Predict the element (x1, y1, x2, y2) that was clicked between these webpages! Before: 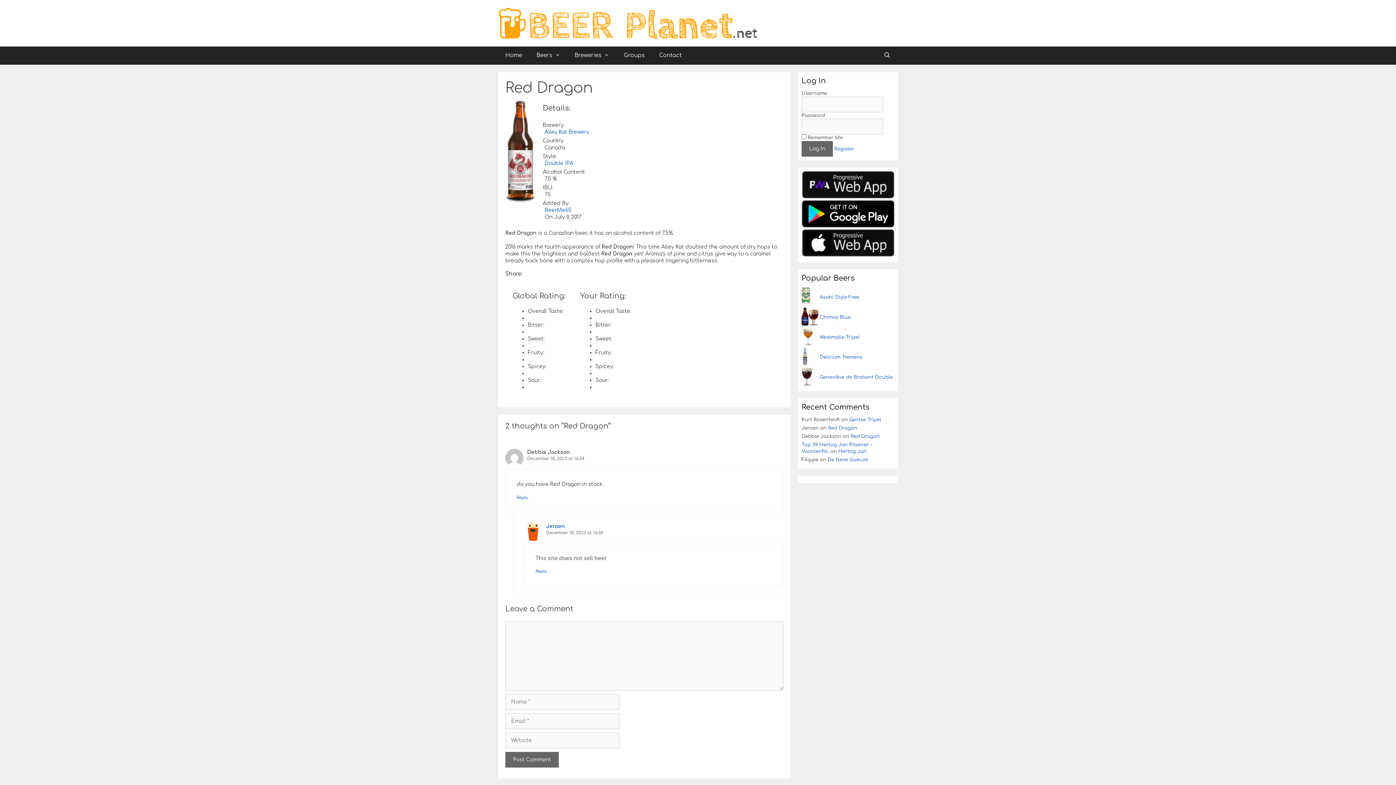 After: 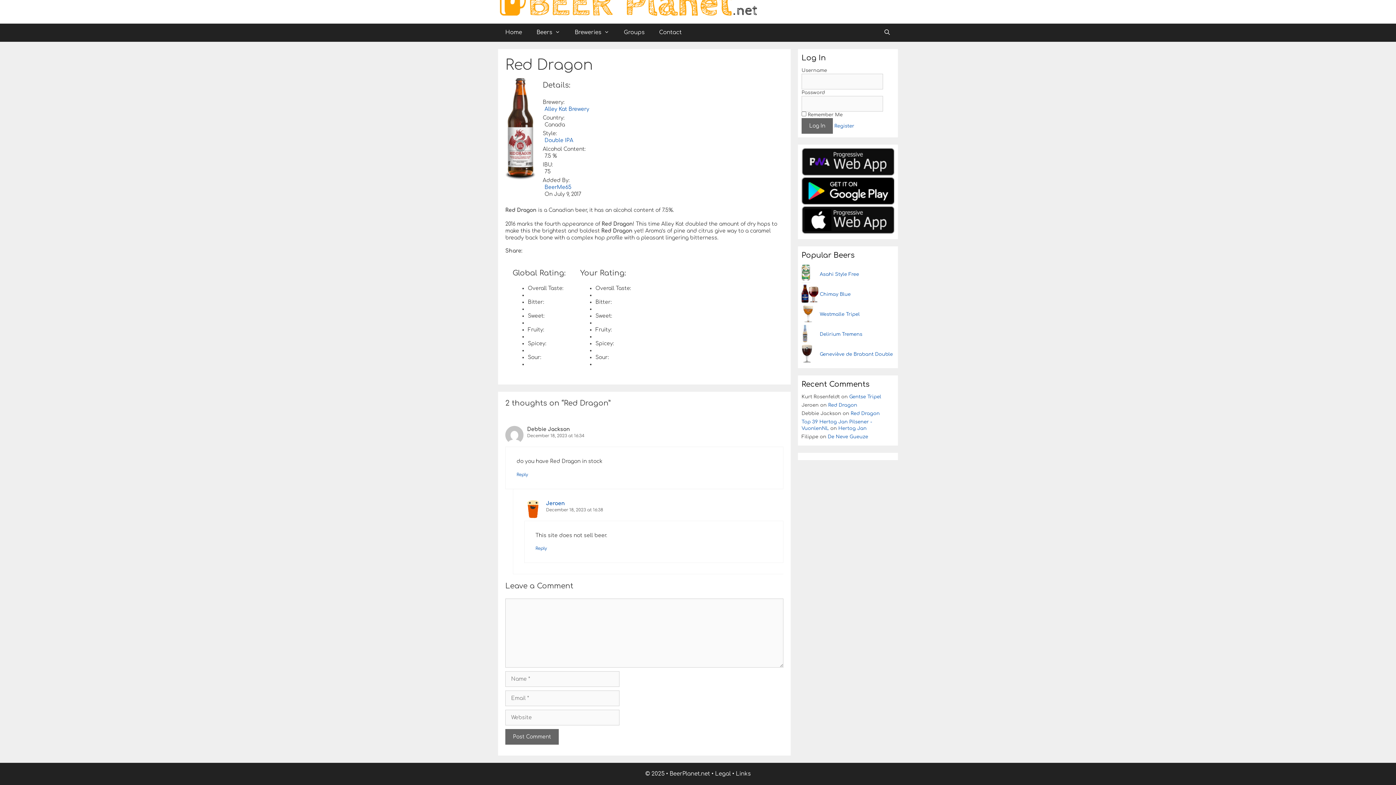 Action: label: Reply to Jeroen bbox: (535, 569, 547, 574)